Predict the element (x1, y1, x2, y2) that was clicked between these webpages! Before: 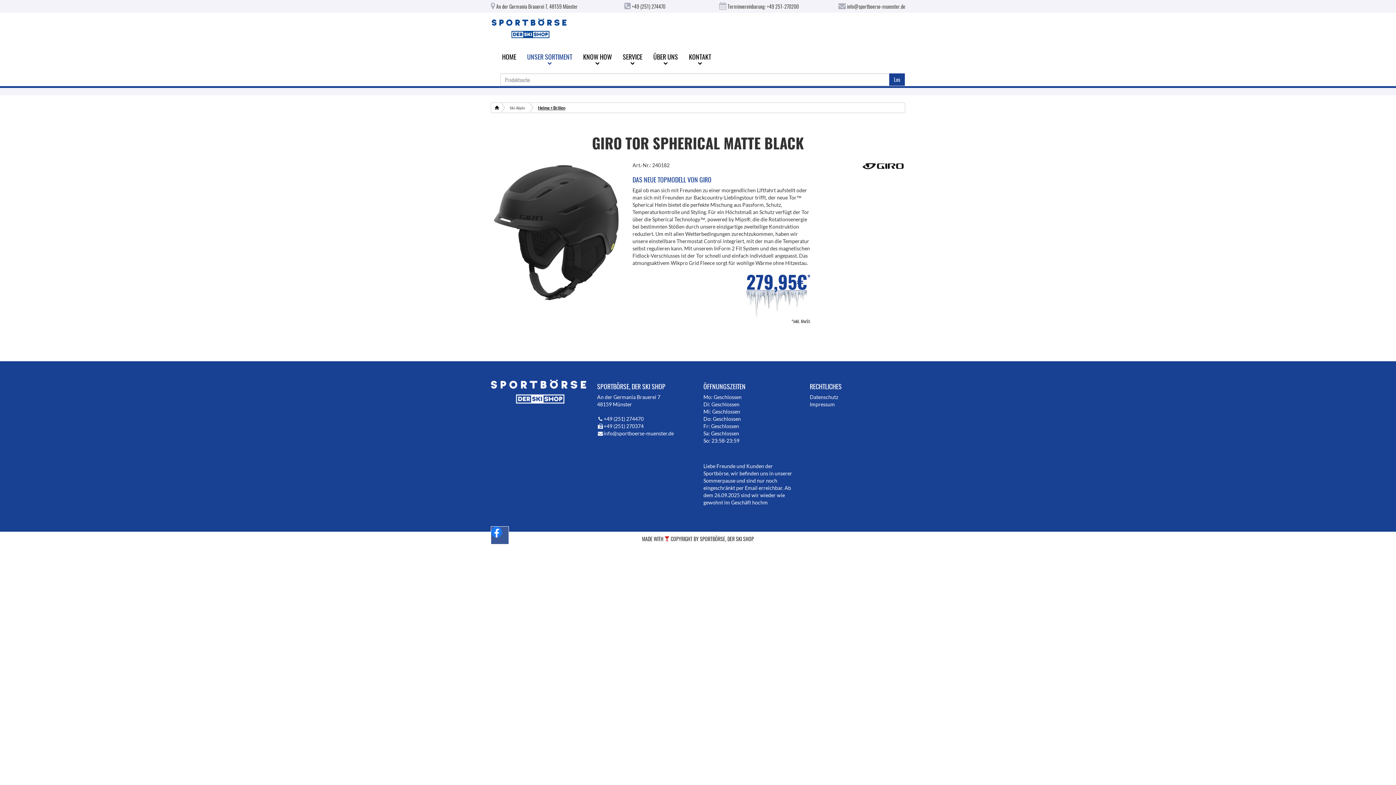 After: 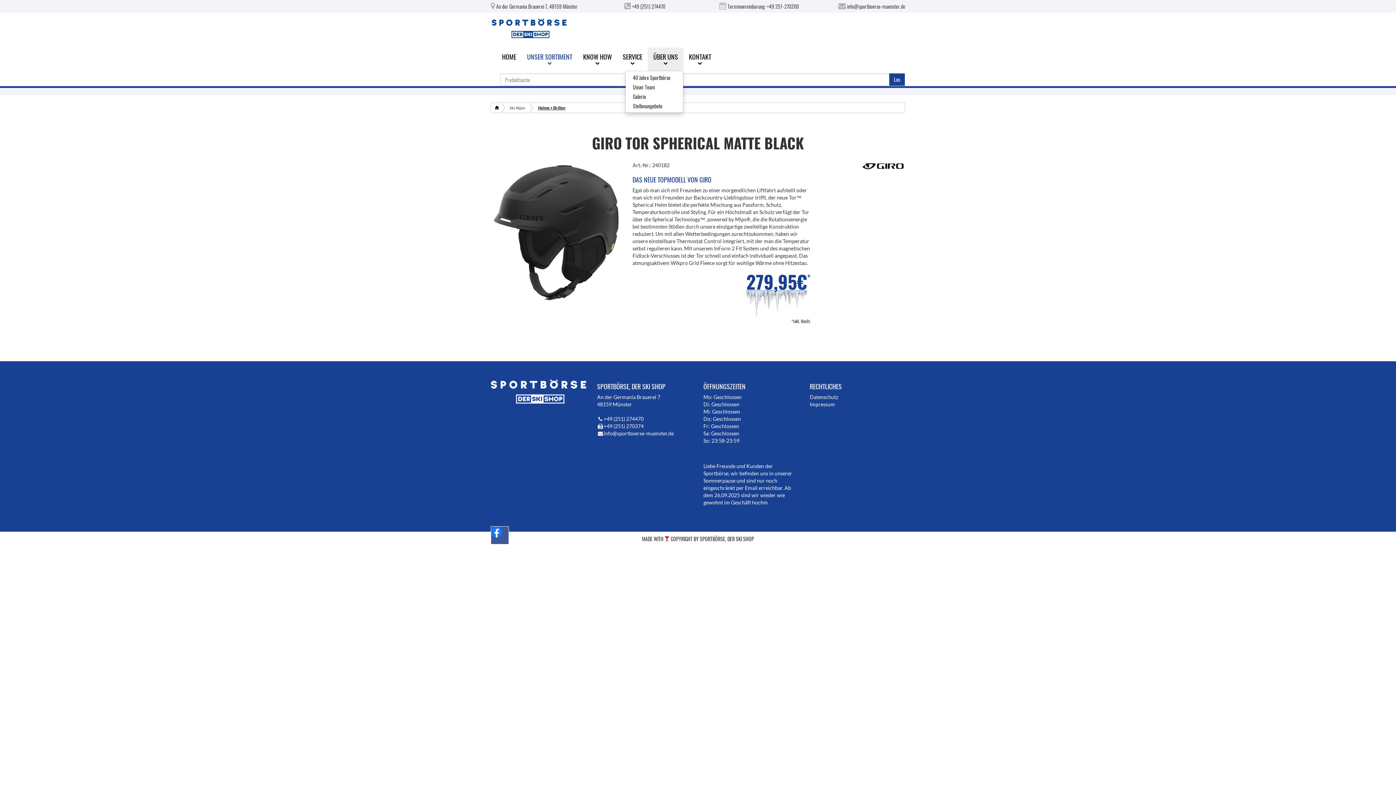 Action: bbox: (648, 47, 683, 70) label: ÜBER UNS